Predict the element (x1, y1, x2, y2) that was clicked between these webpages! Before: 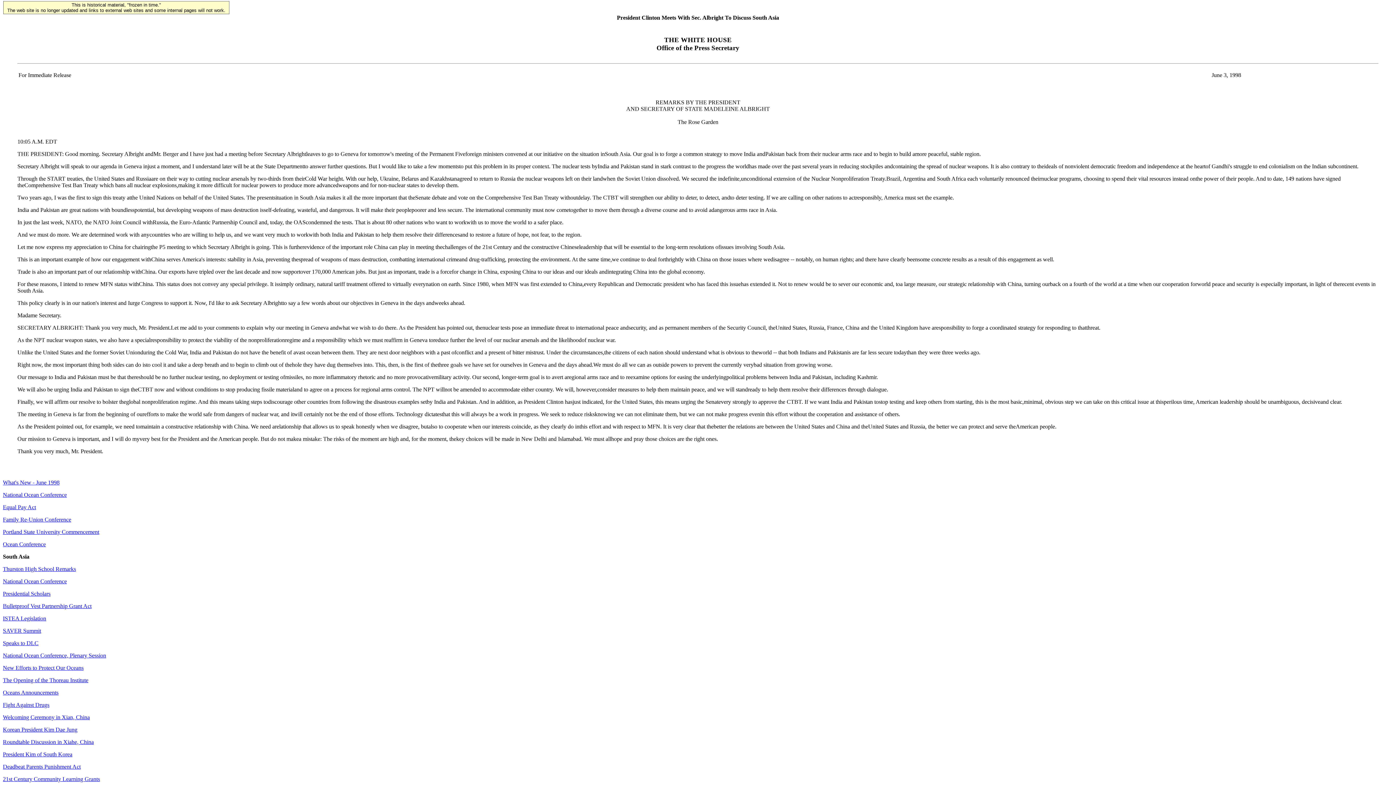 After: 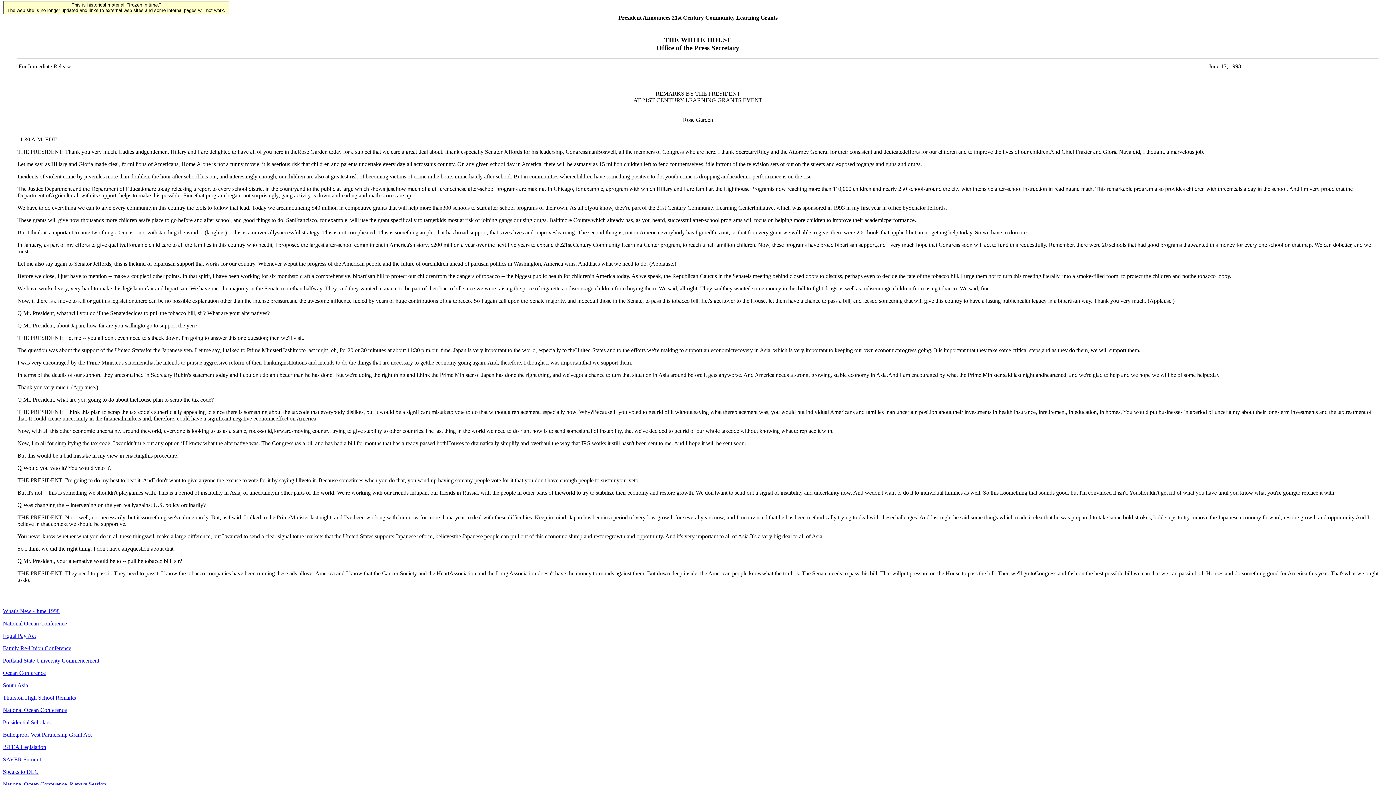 Action: bbox: (2, 776, 100, 782) label: 21st Century Community Learning Grants